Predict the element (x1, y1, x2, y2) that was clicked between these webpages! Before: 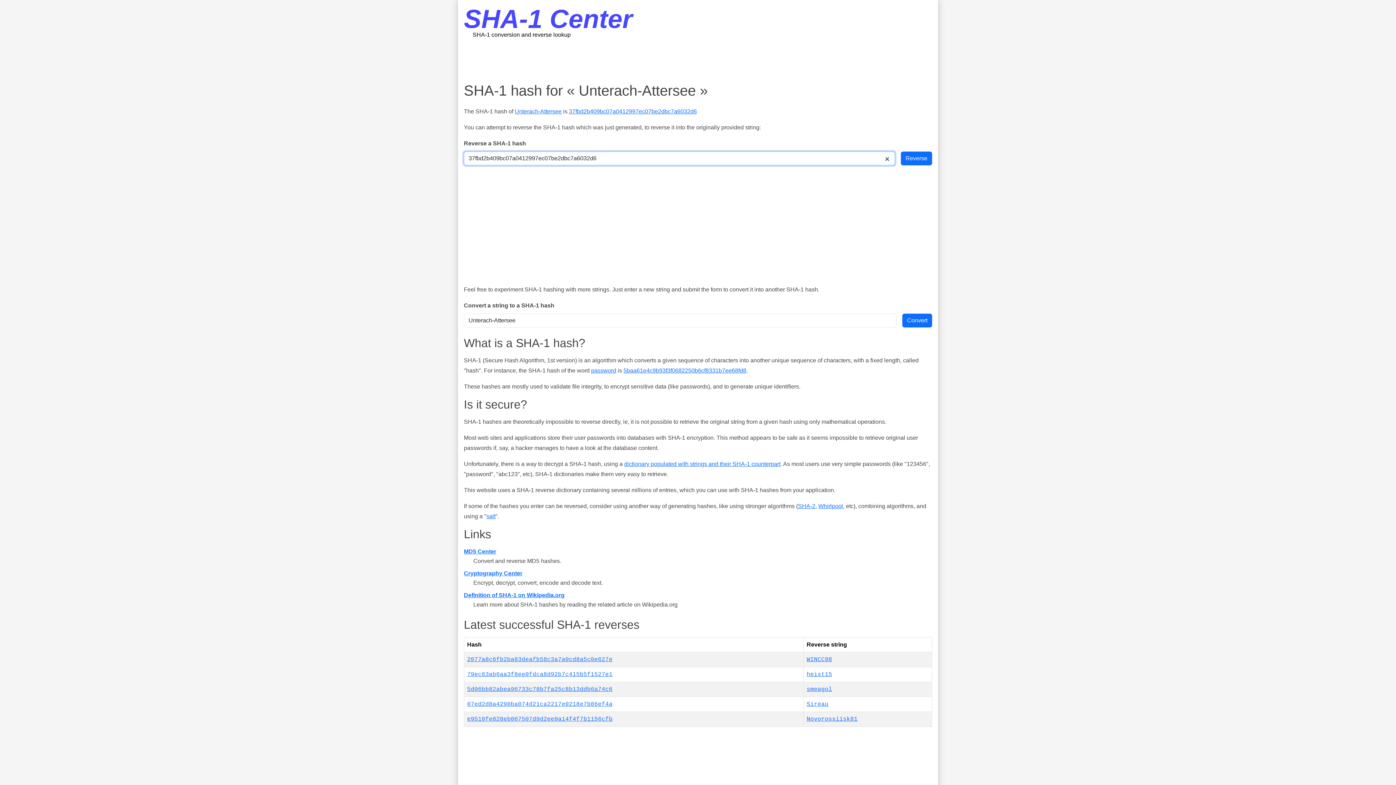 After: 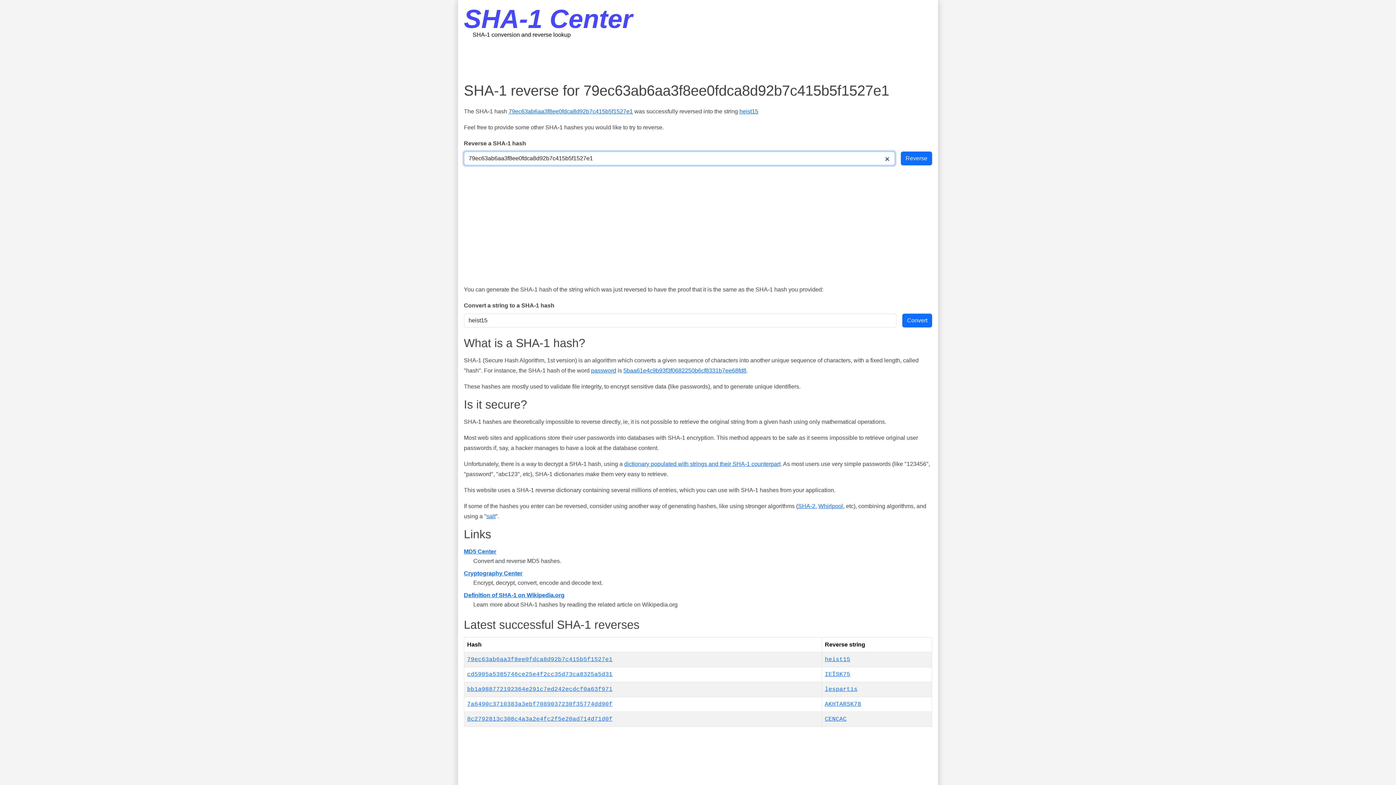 Action: label: 79ec63ab6aa3f8ee0fdca8d92b7c415b5f1527e1 bbox: (467, 671, 612, 678)